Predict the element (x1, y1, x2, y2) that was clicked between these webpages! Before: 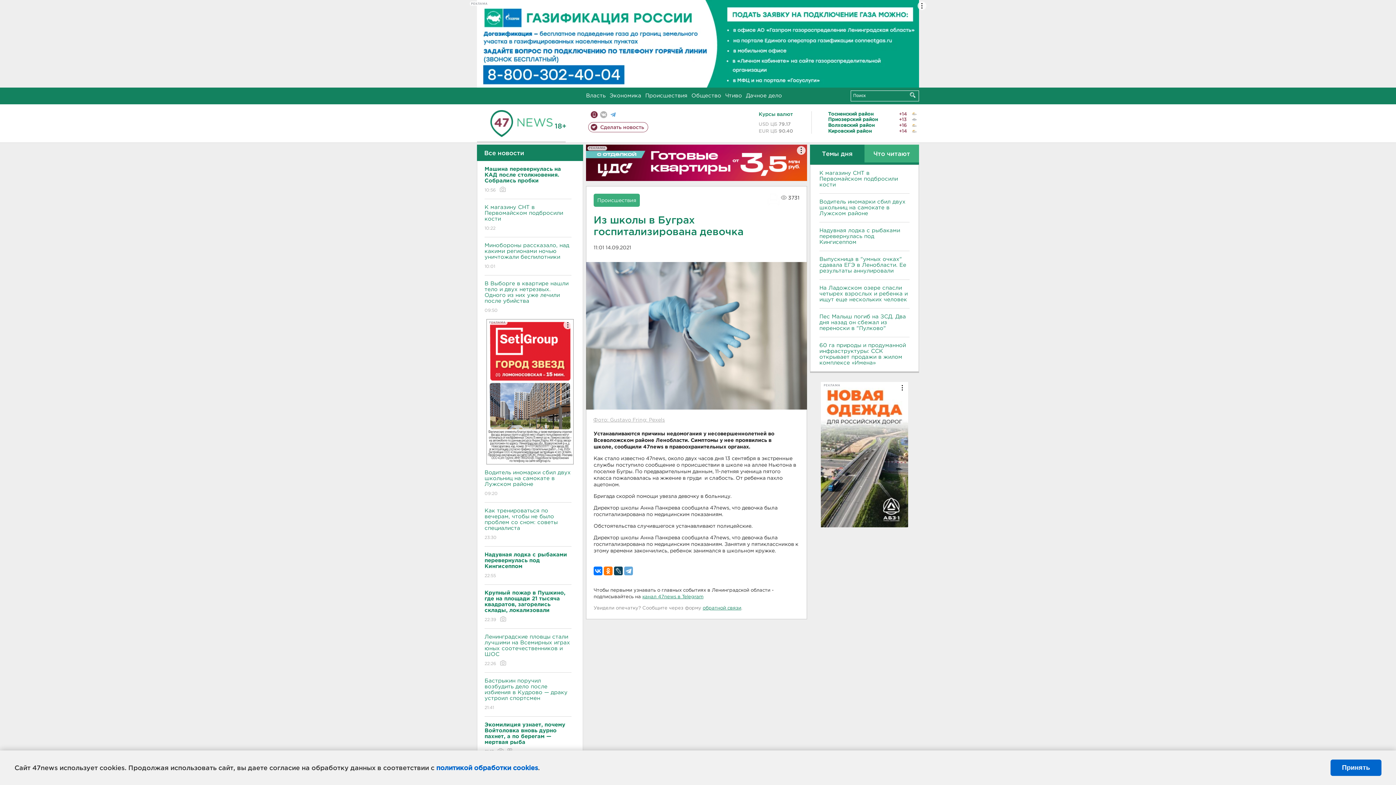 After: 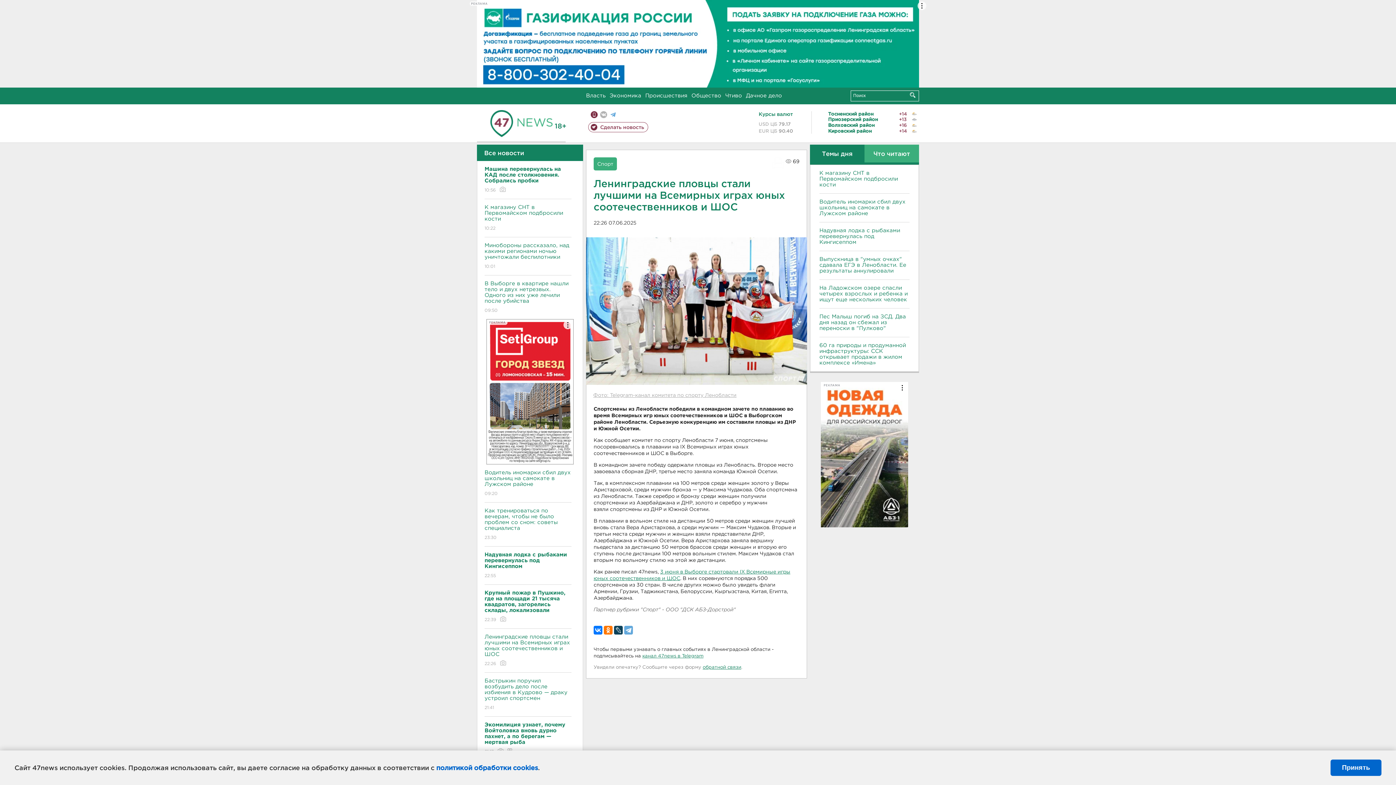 Action: label: Ленинградские пловцы стали лучшими на Всемирных играх юных соотечественников и ШОС
22:26  bbox: (484, 628, 571, 672)